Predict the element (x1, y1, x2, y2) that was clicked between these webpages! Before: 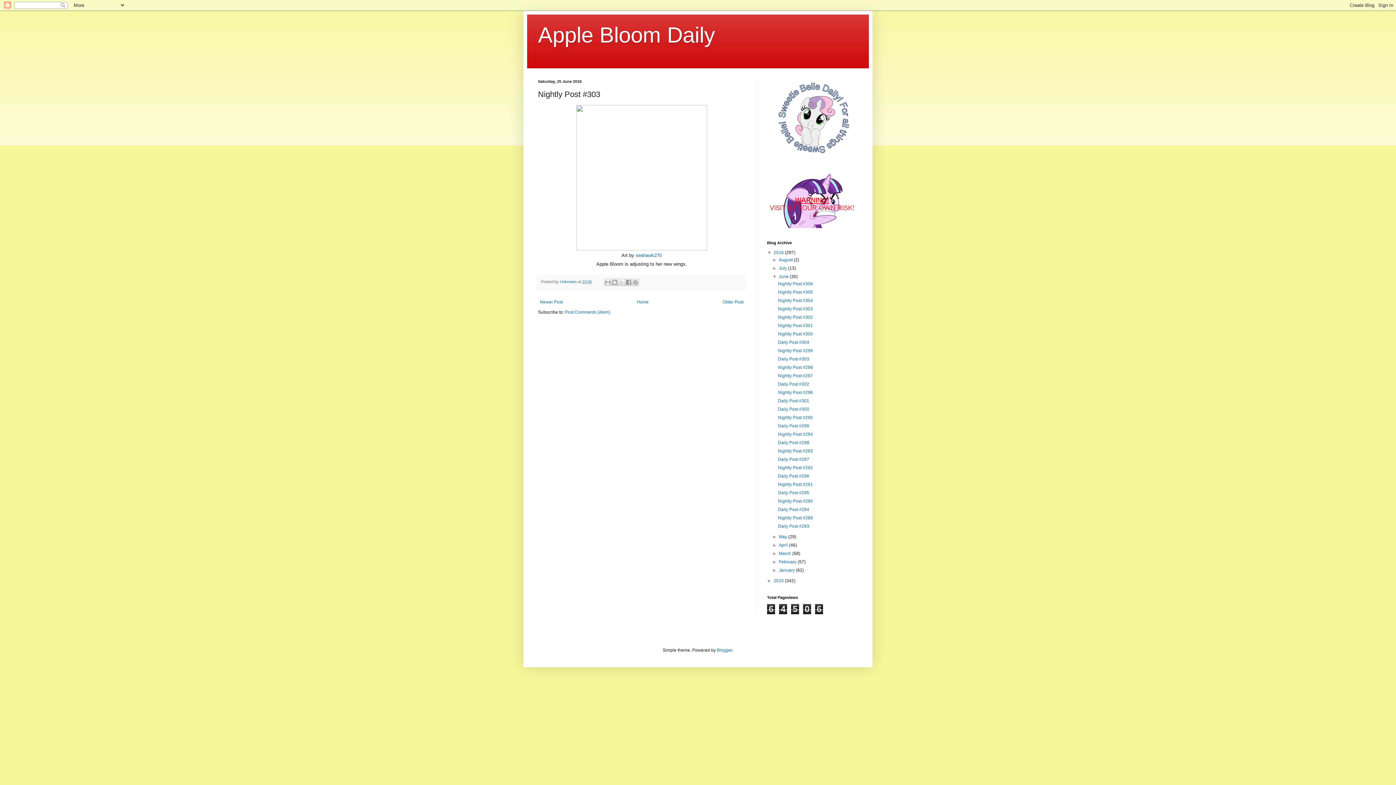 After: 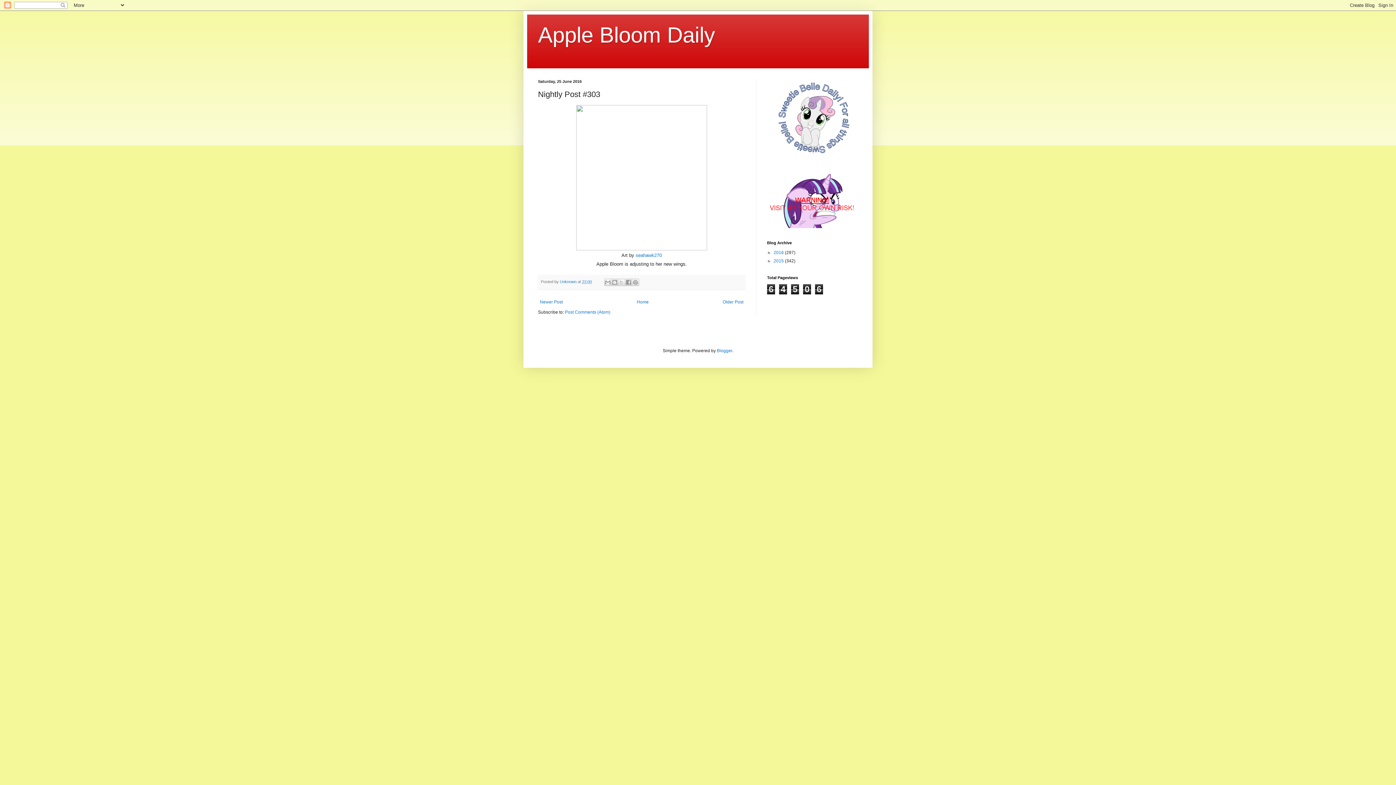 Action: label: ▼   bbox: (767, 250, 773, 255)